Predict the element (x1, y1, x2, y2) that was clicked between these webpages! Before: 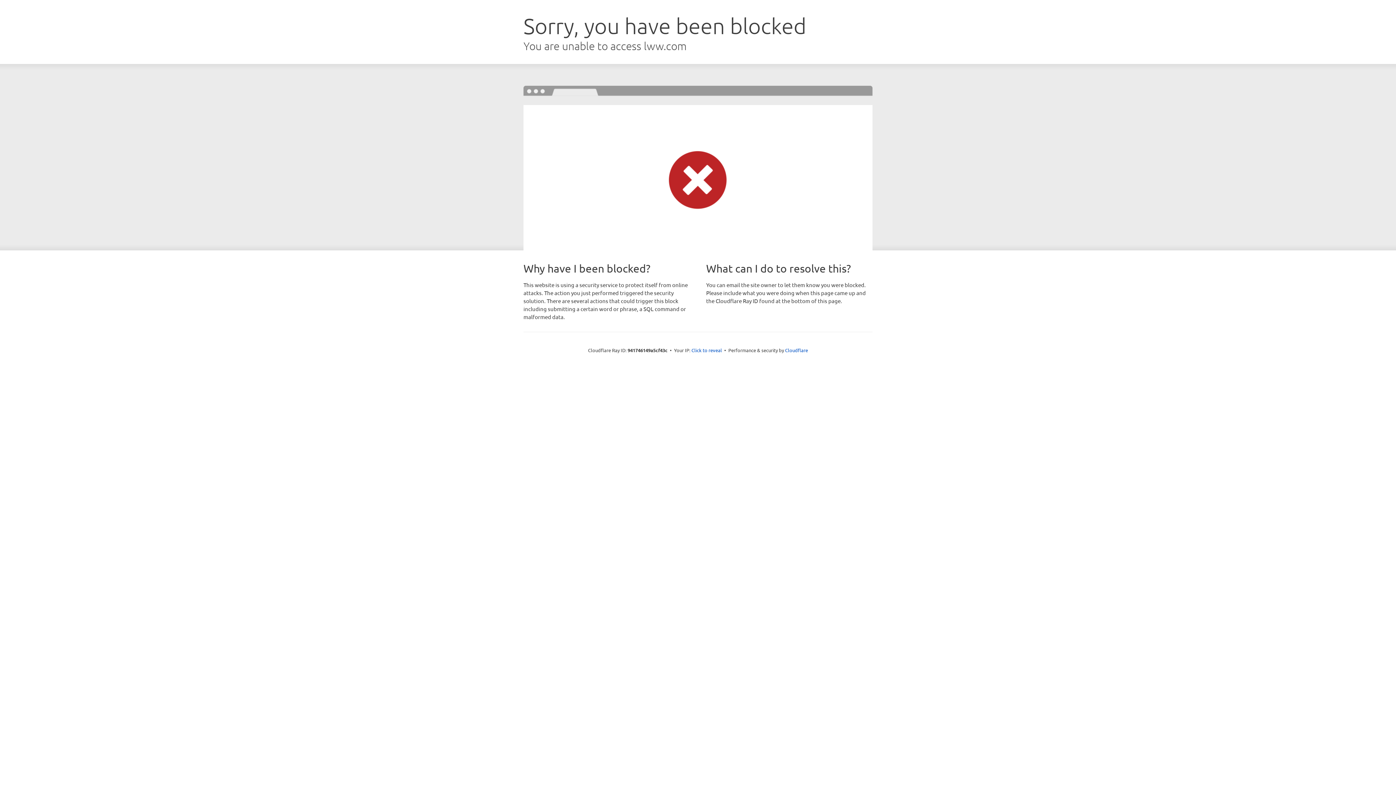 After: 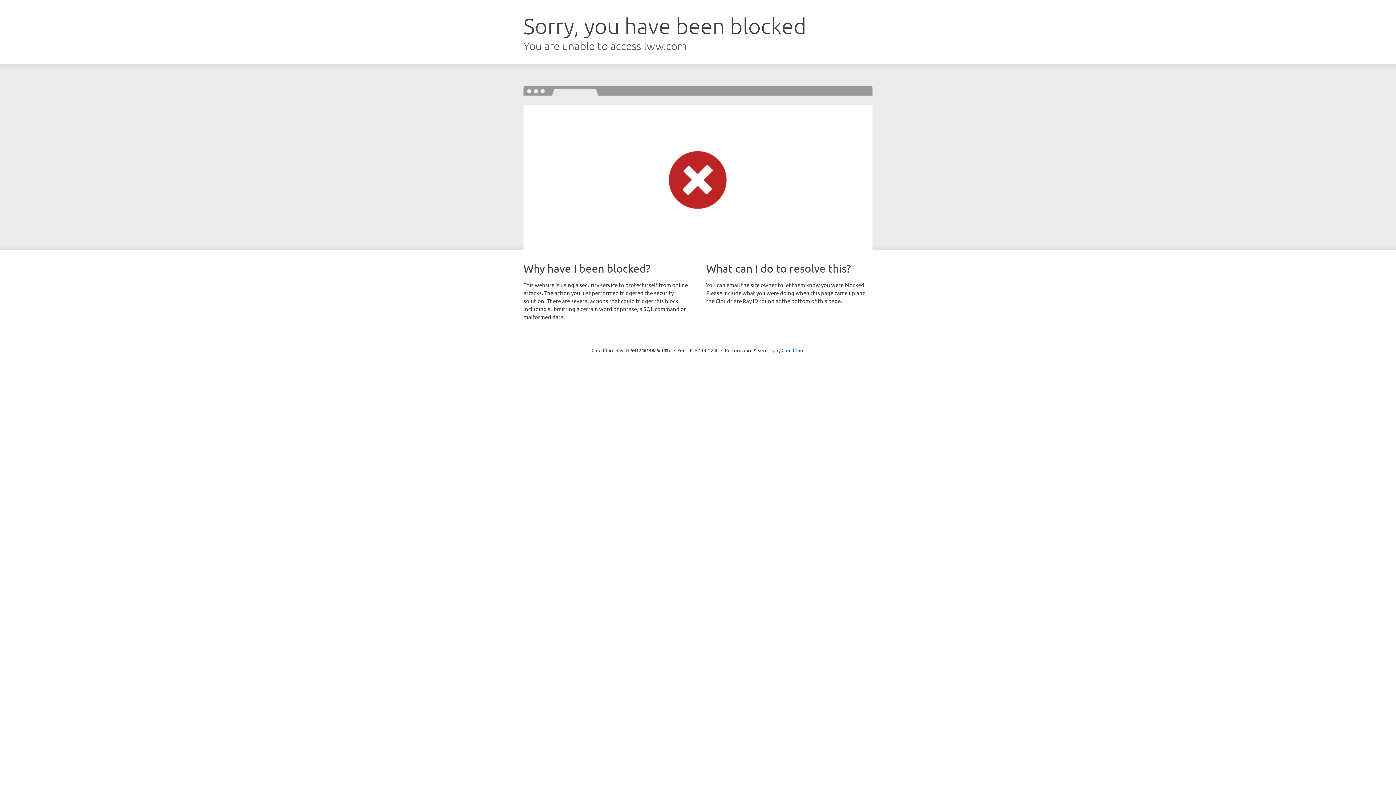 Action: label: Click to reveal bbox: (691, 346, 722, 353)